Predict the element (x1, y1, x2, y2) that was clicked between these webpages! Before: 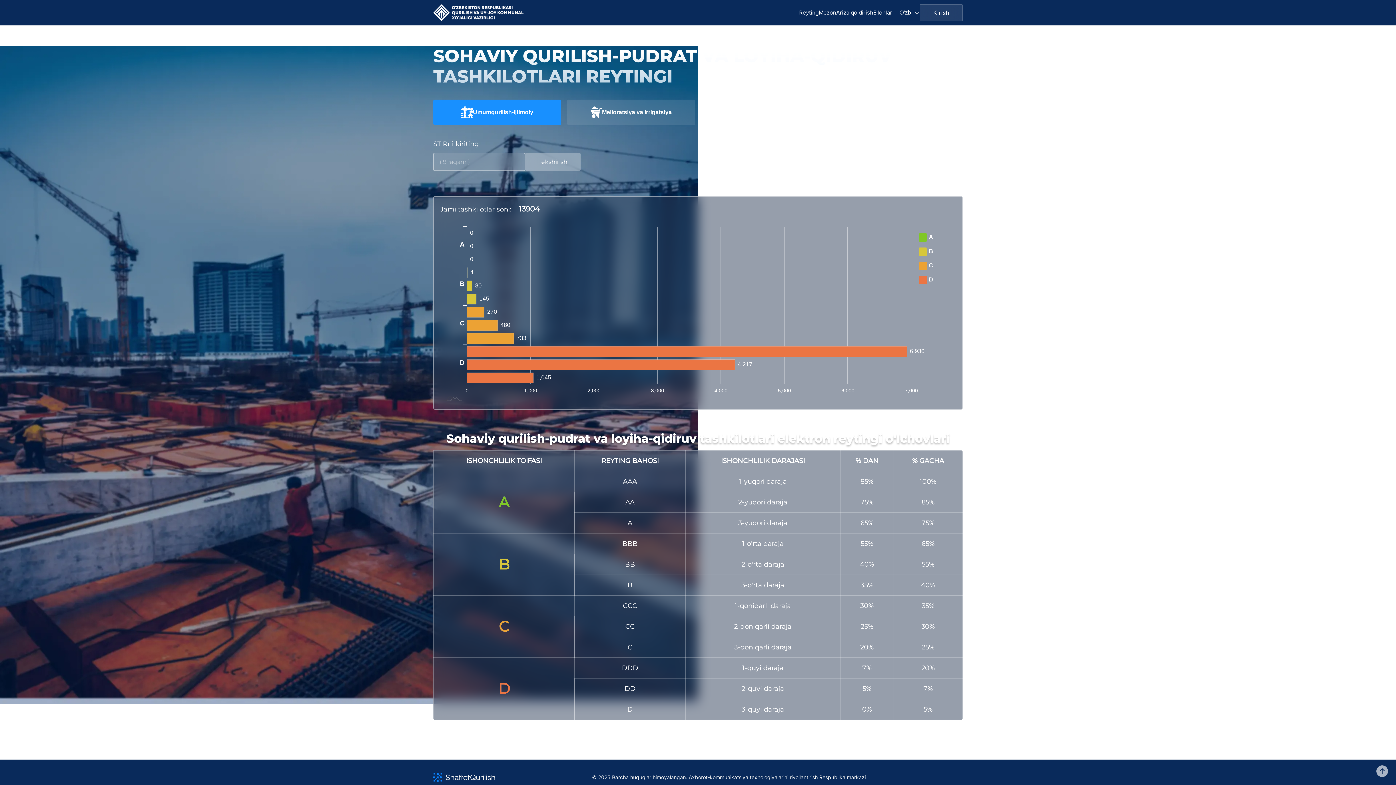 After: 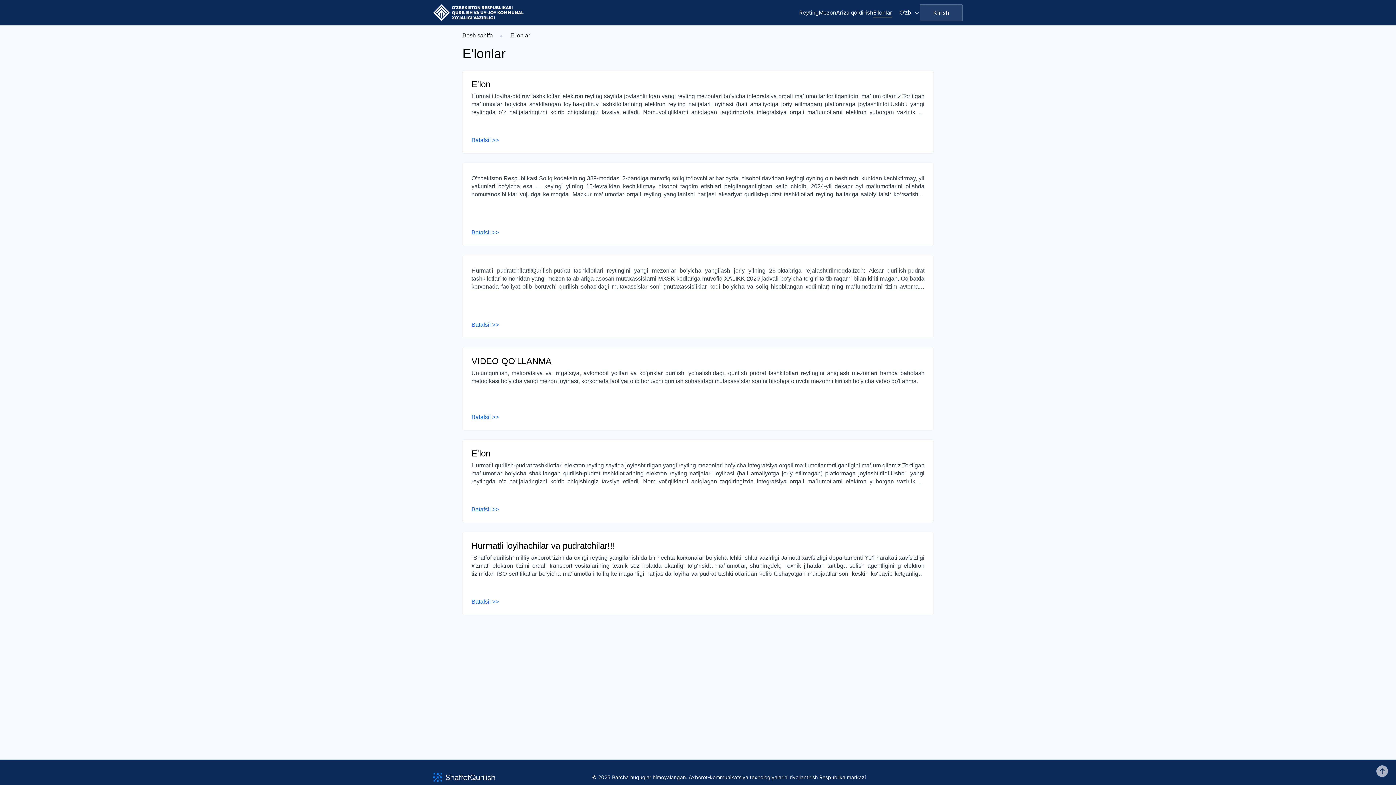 Action: bbox: (873, 8, 892, 15) label: E'lonlar